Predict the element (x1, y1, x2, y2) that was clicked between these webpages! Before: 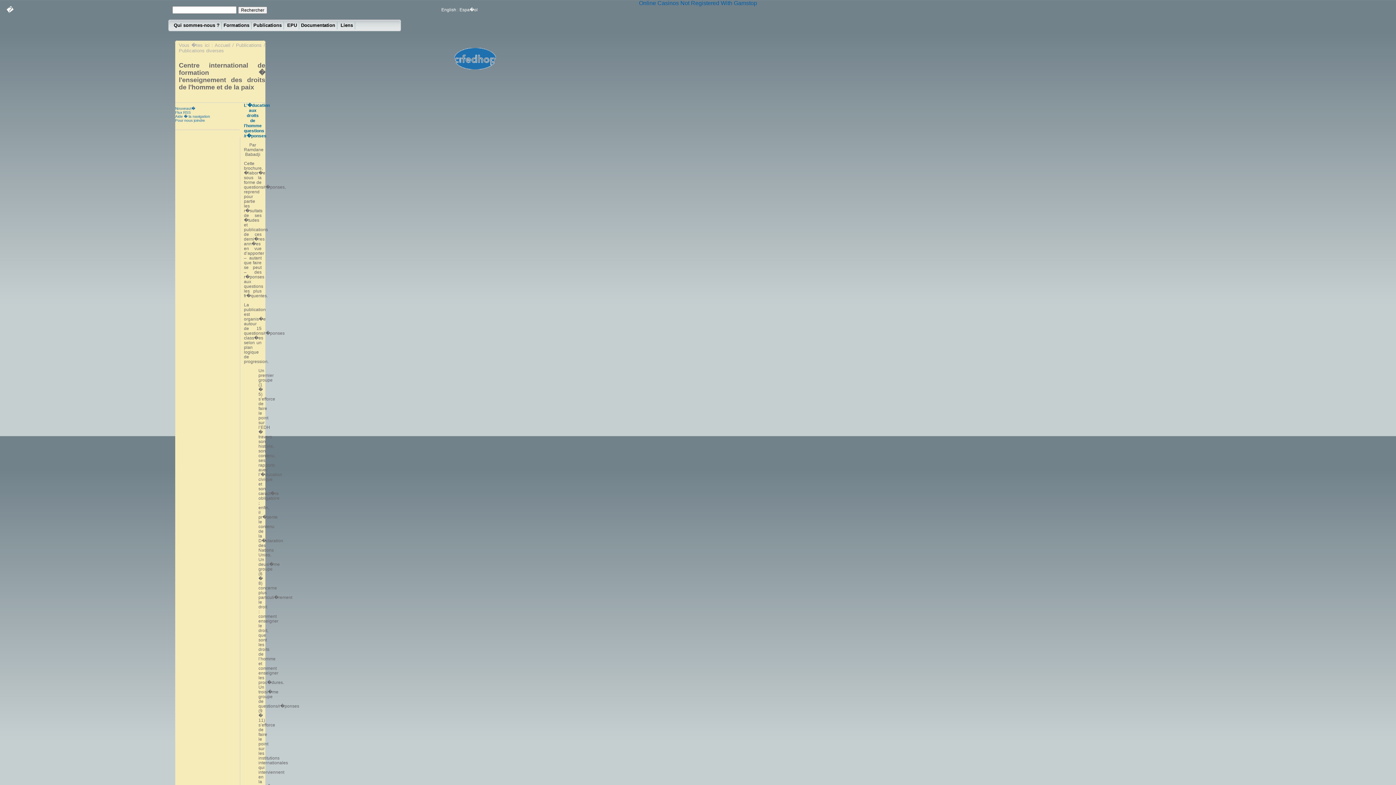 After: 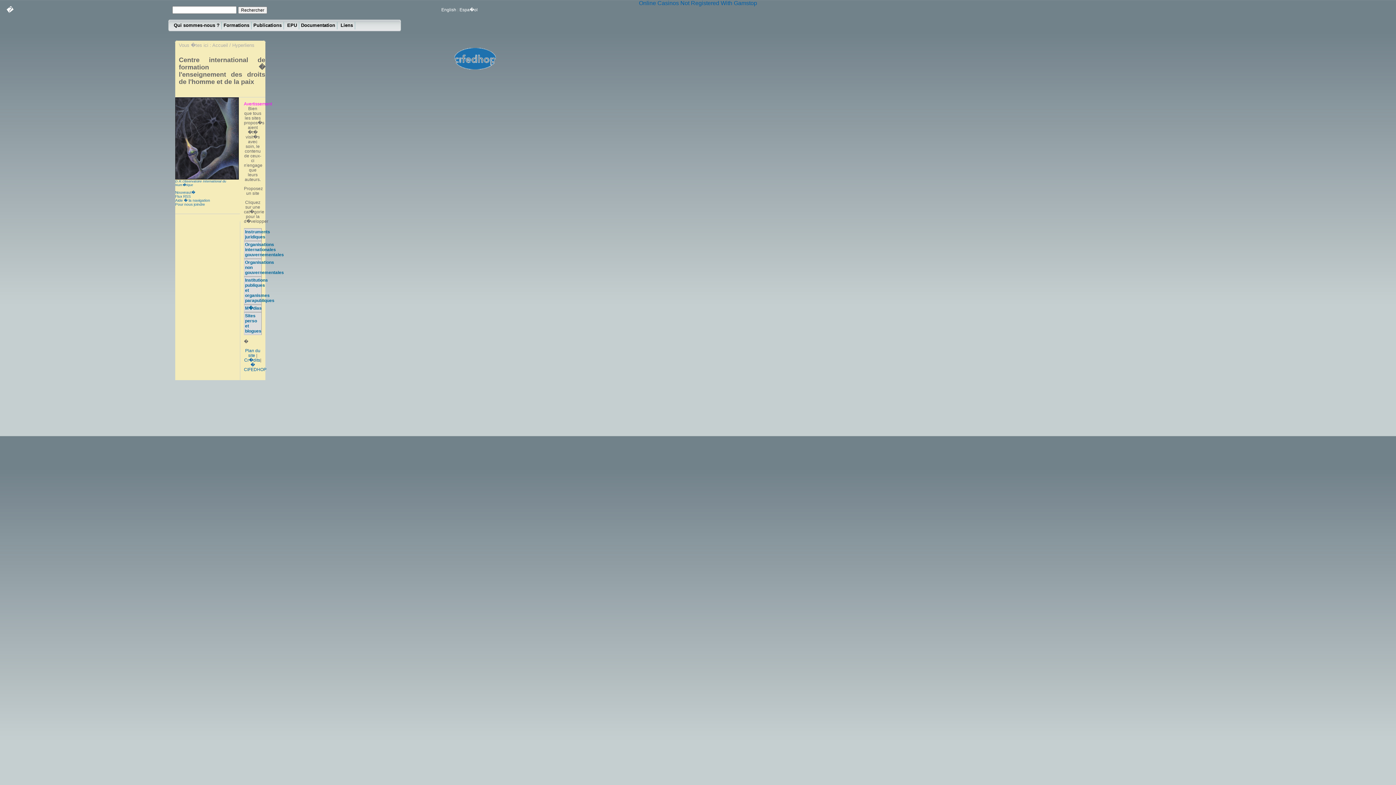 Action: bbox: (338, 21, 355, 29) label: Liens